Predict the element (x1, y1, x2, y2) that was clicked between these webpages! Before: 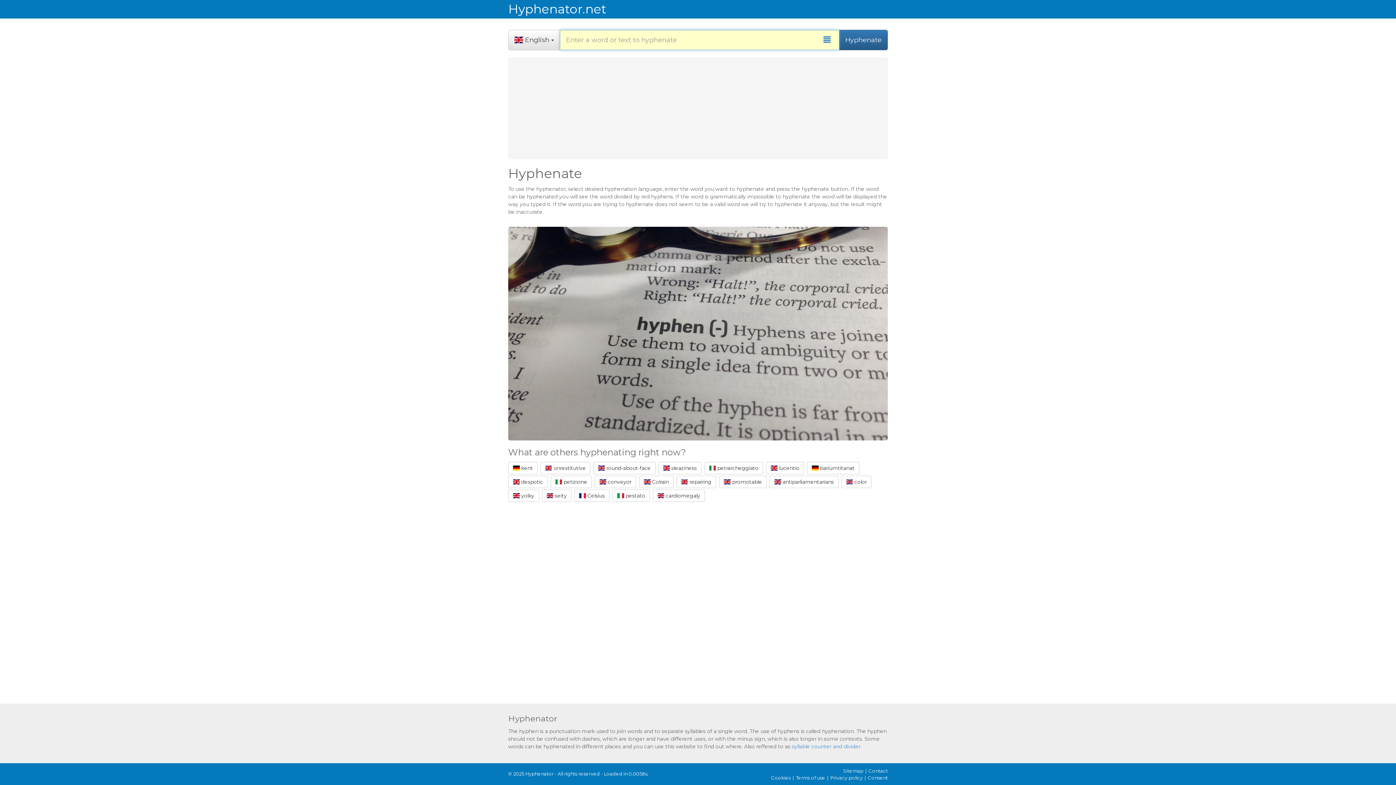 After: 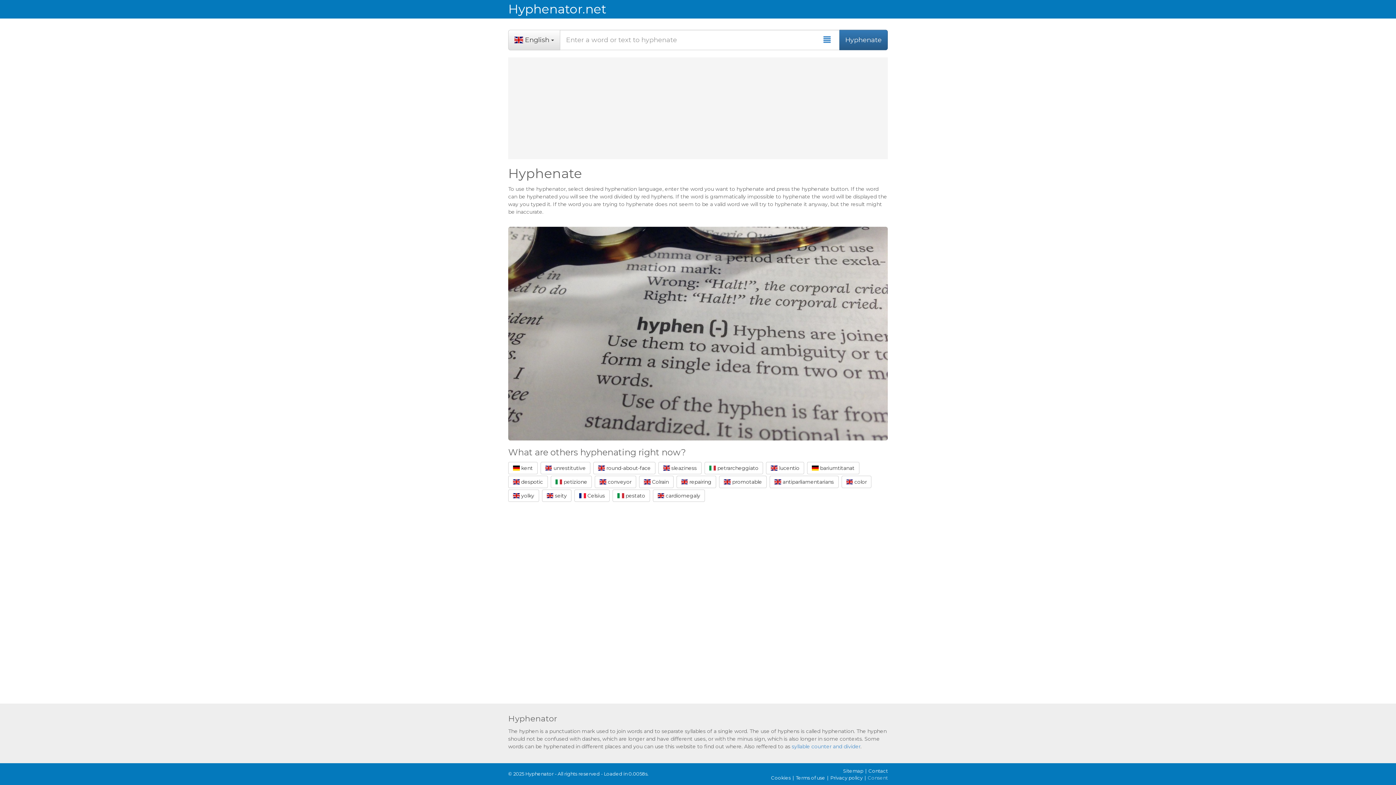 Action: label: Consent bbox: (868, 775, 888, 781)